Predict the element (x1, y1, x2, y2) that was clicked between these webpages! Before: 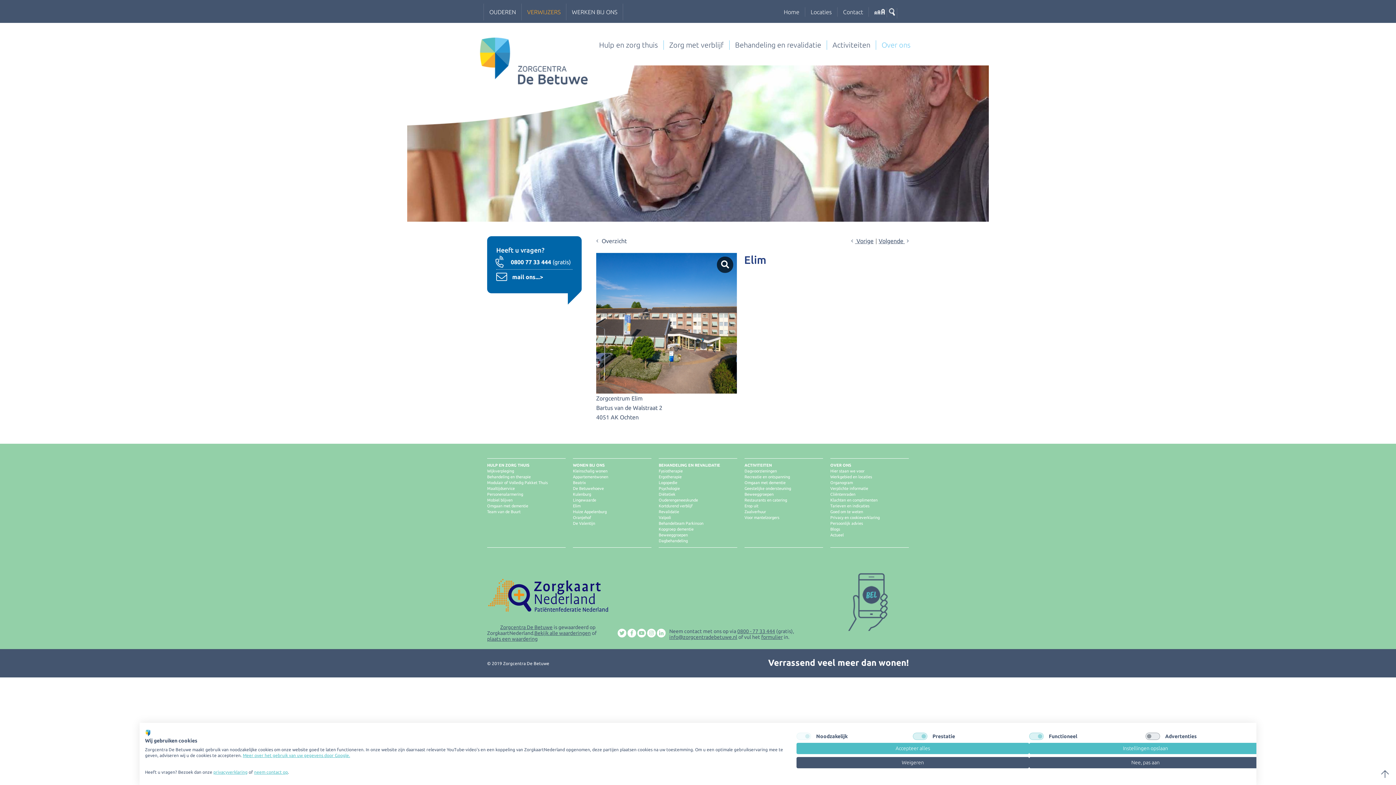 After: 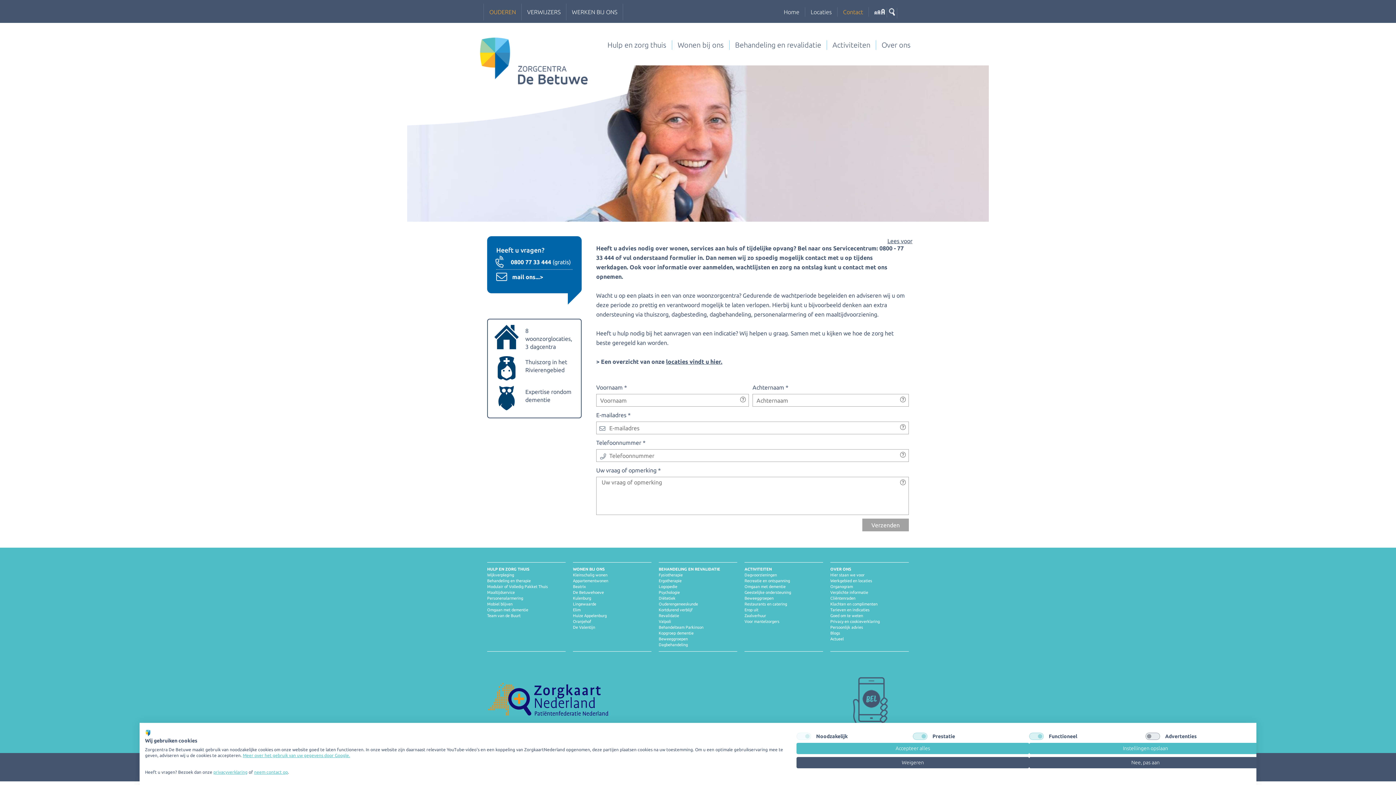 Action: label: Contact bbox: (837, 7, 869, 16)